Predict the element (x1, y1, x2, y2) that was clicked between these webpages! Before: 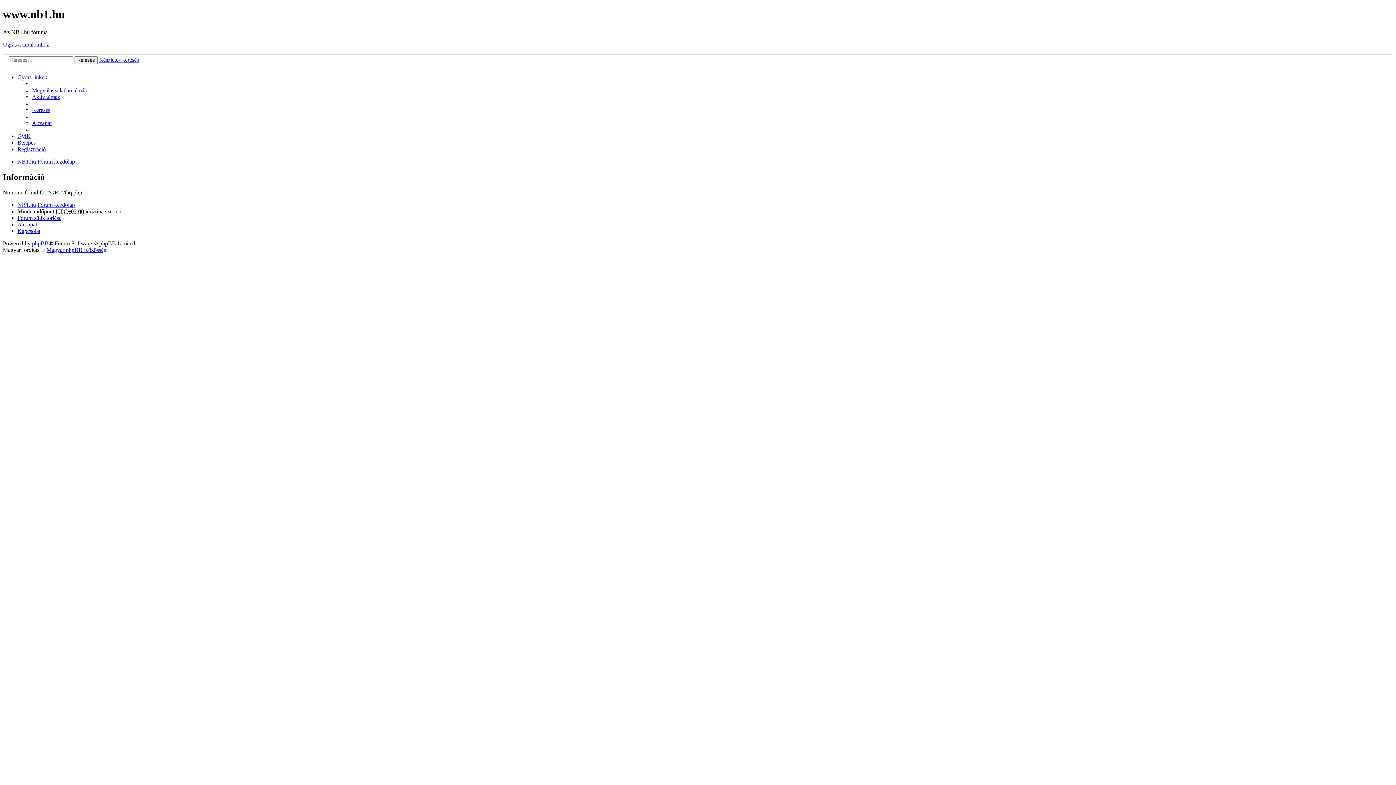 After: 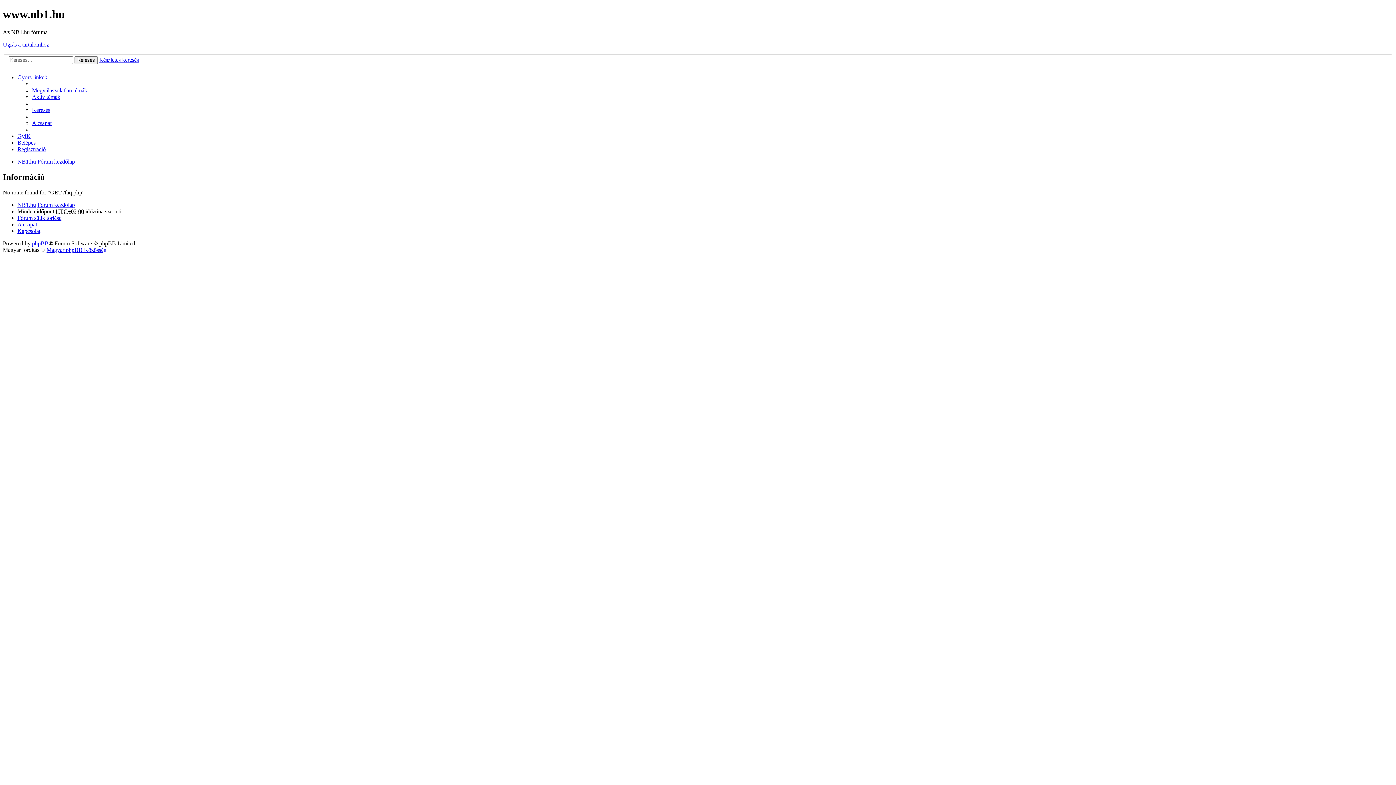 Action: bbox: (2, 41, 49, 47) label: Ugrás a tartalomhoz